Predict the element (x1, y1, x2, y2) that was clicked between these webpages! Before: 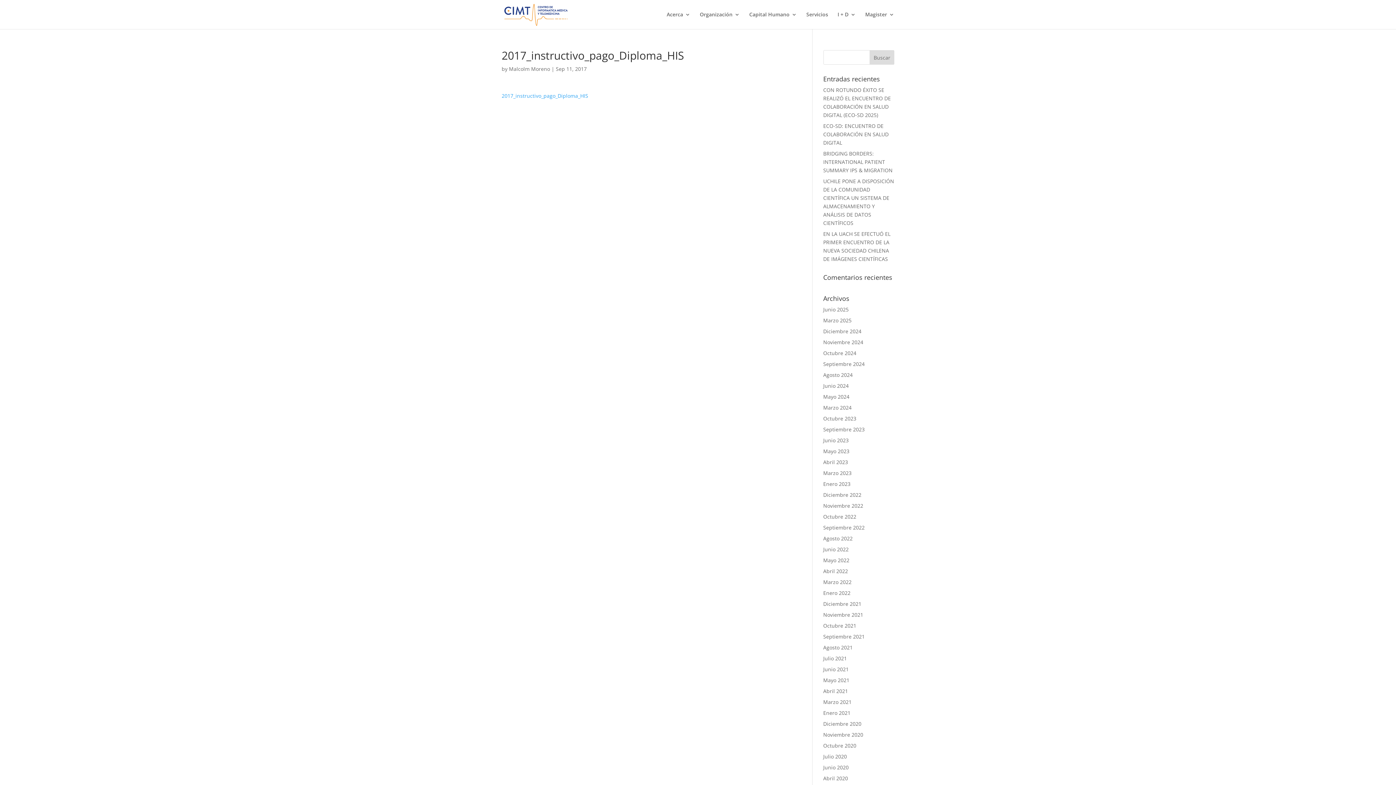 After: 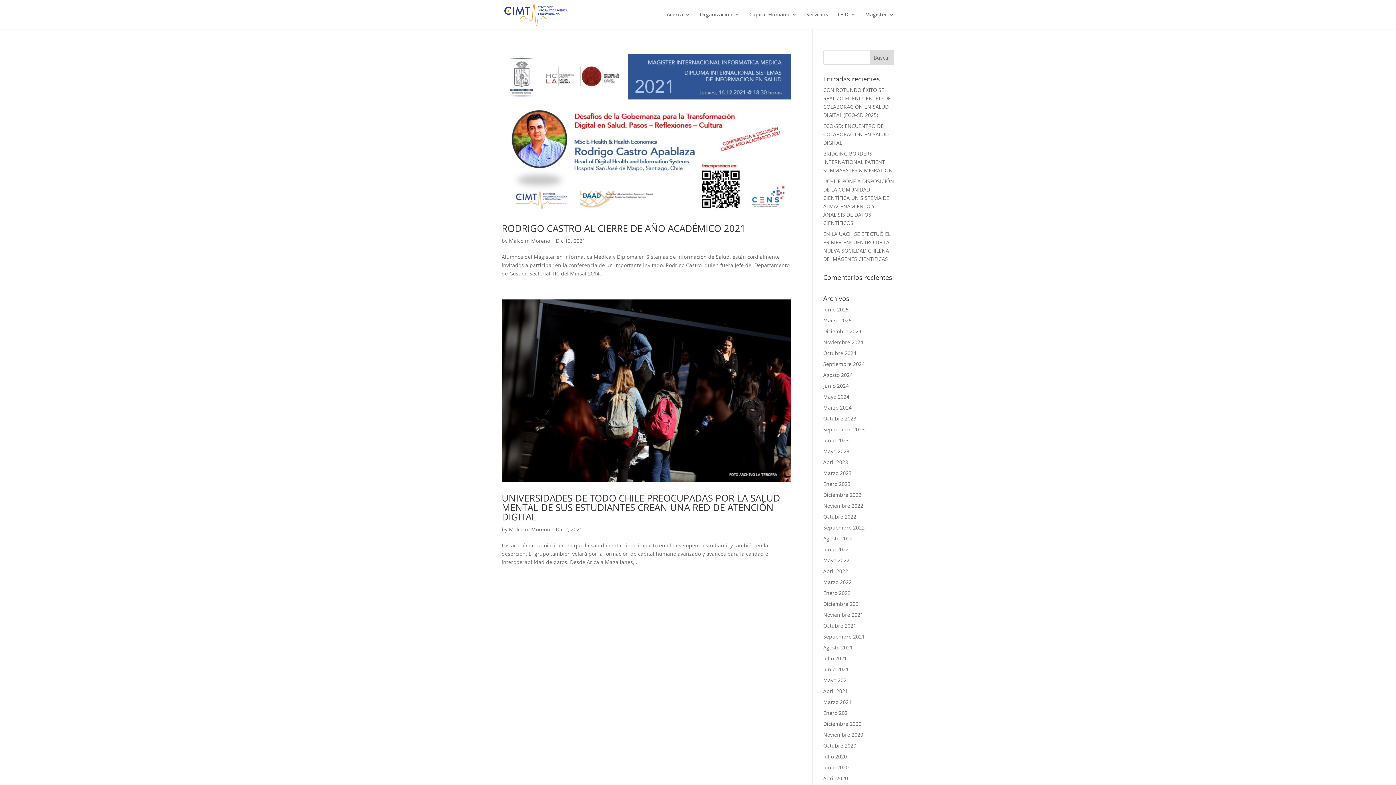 Action: bbox: (823, 600, 861, 607) label: Diciembre 2021